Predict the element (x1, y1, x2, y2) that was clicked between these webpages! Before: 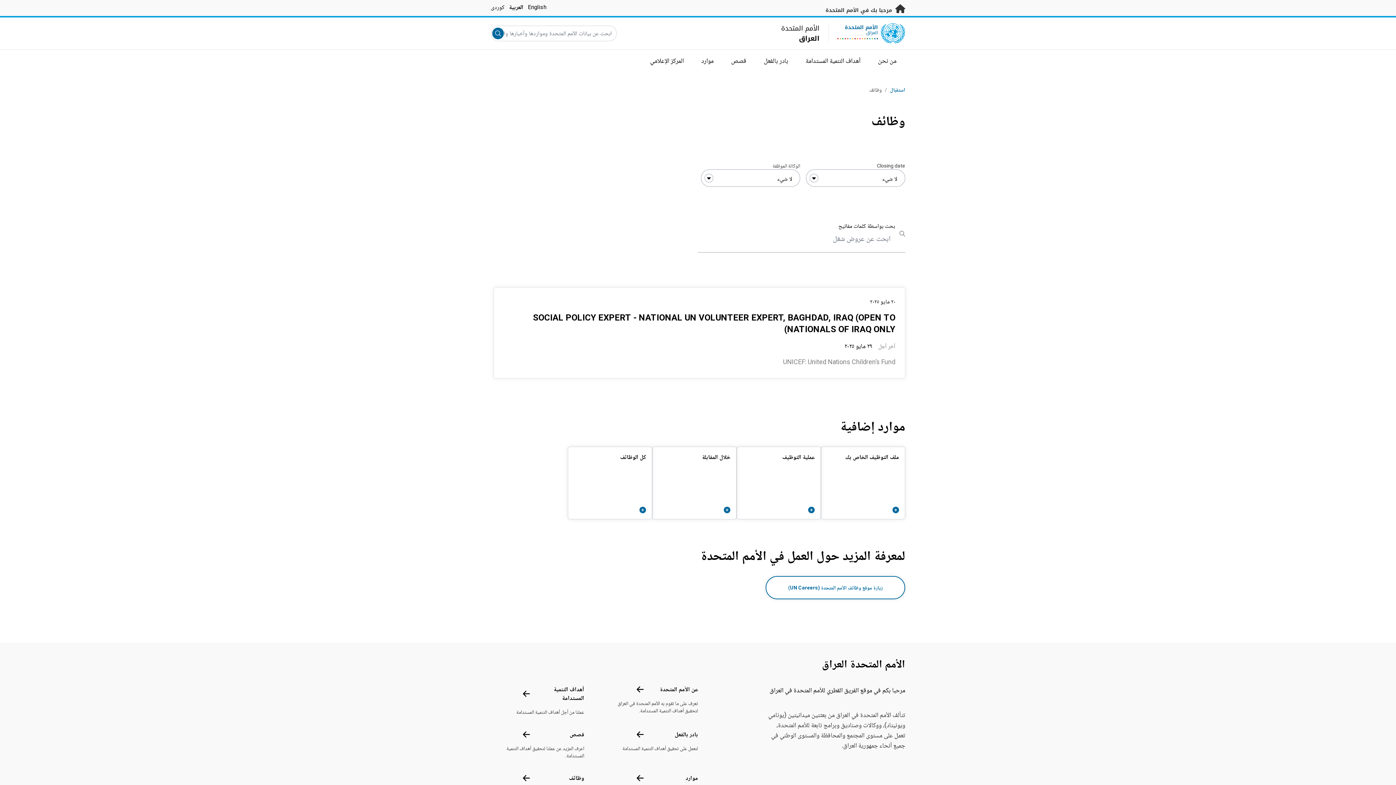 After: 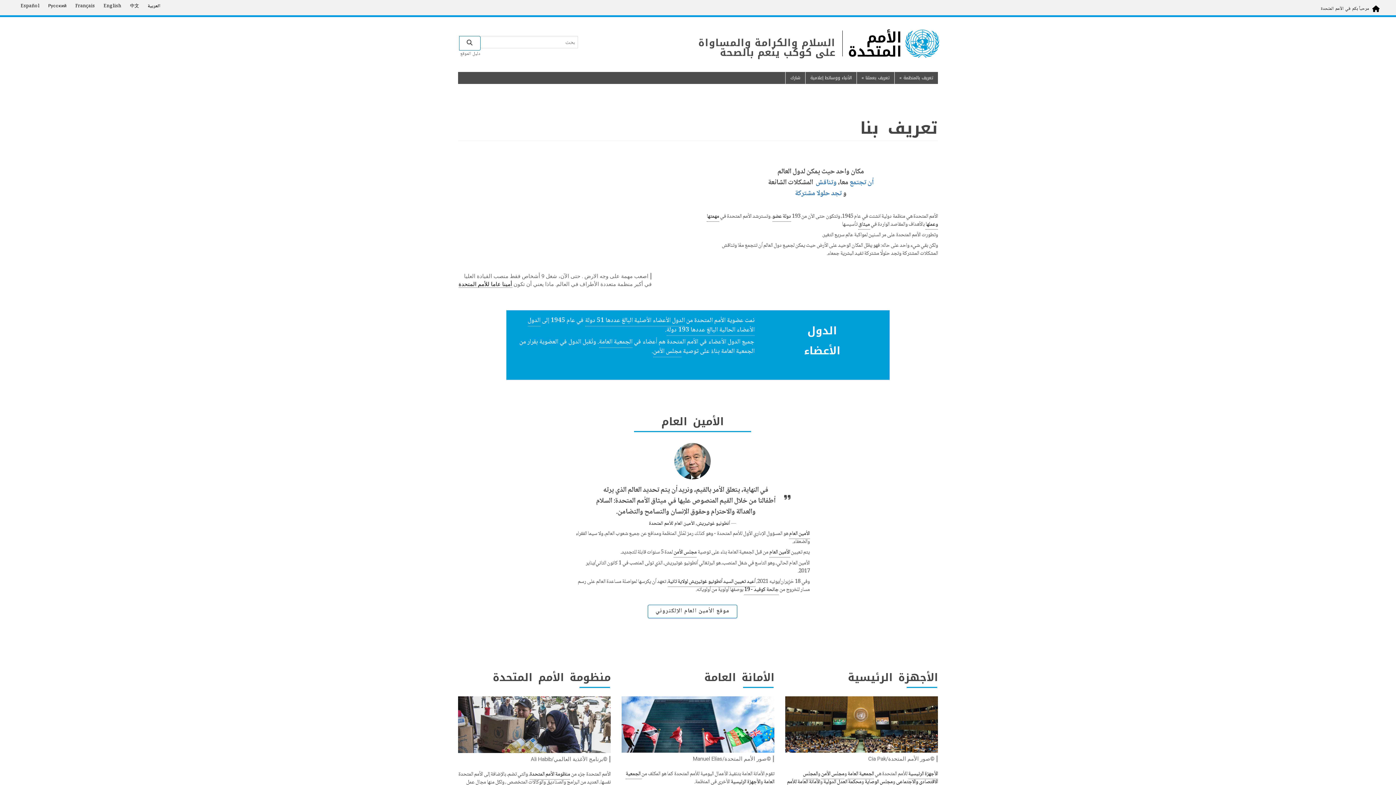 Action: bbox: (657, 686, 698, 693) label: عن الأمم المتحدة